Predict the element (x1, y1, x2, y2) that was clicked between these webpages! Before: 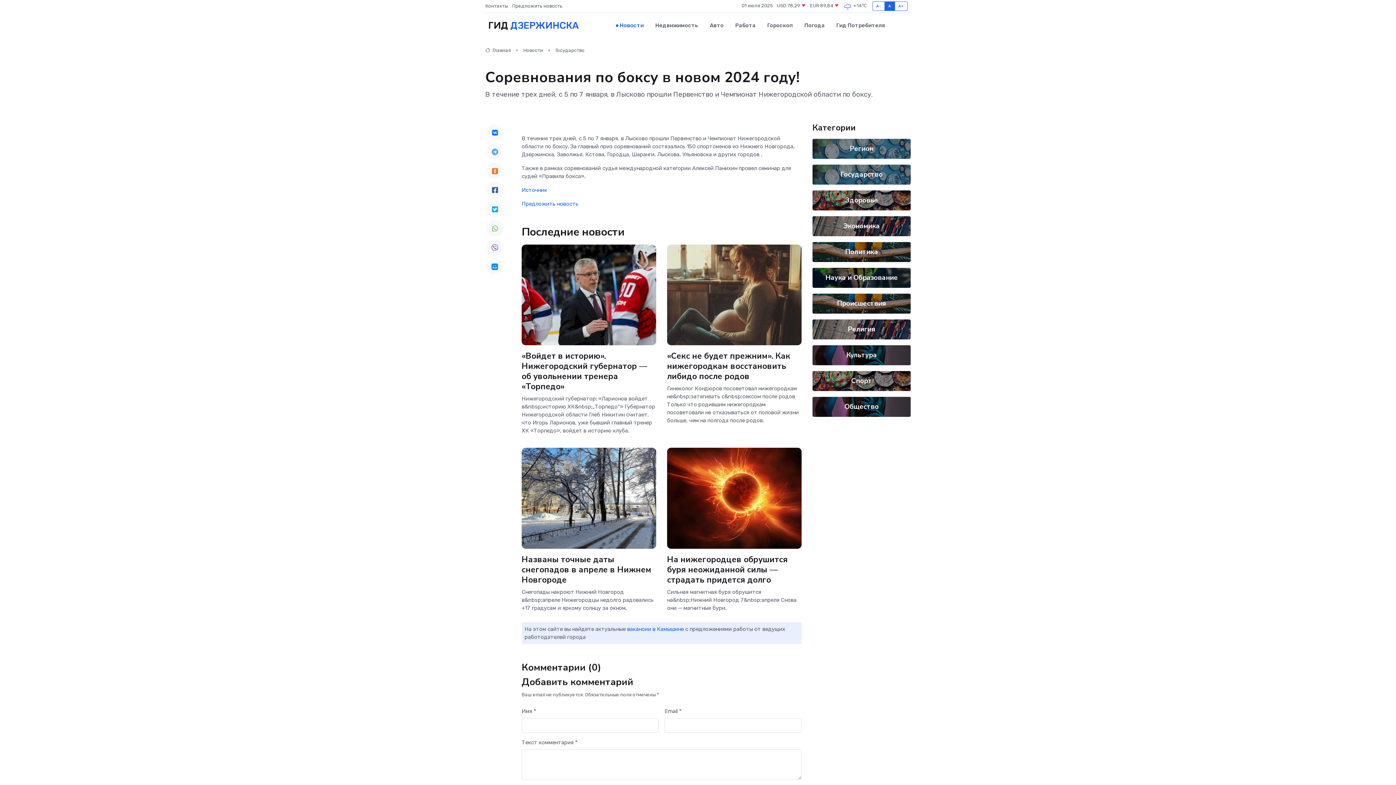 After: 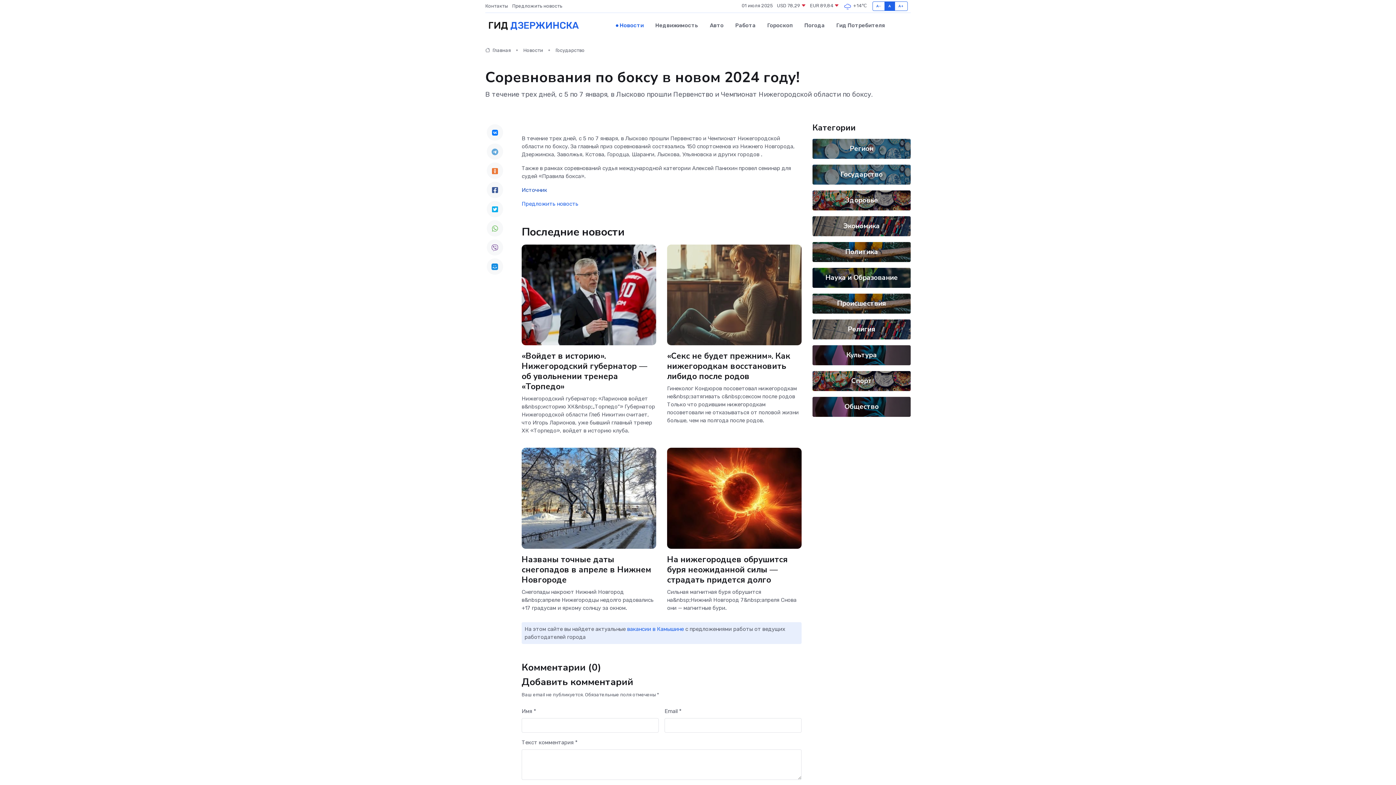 Action: label: Источник bbox: (521, 186, 547, 193)